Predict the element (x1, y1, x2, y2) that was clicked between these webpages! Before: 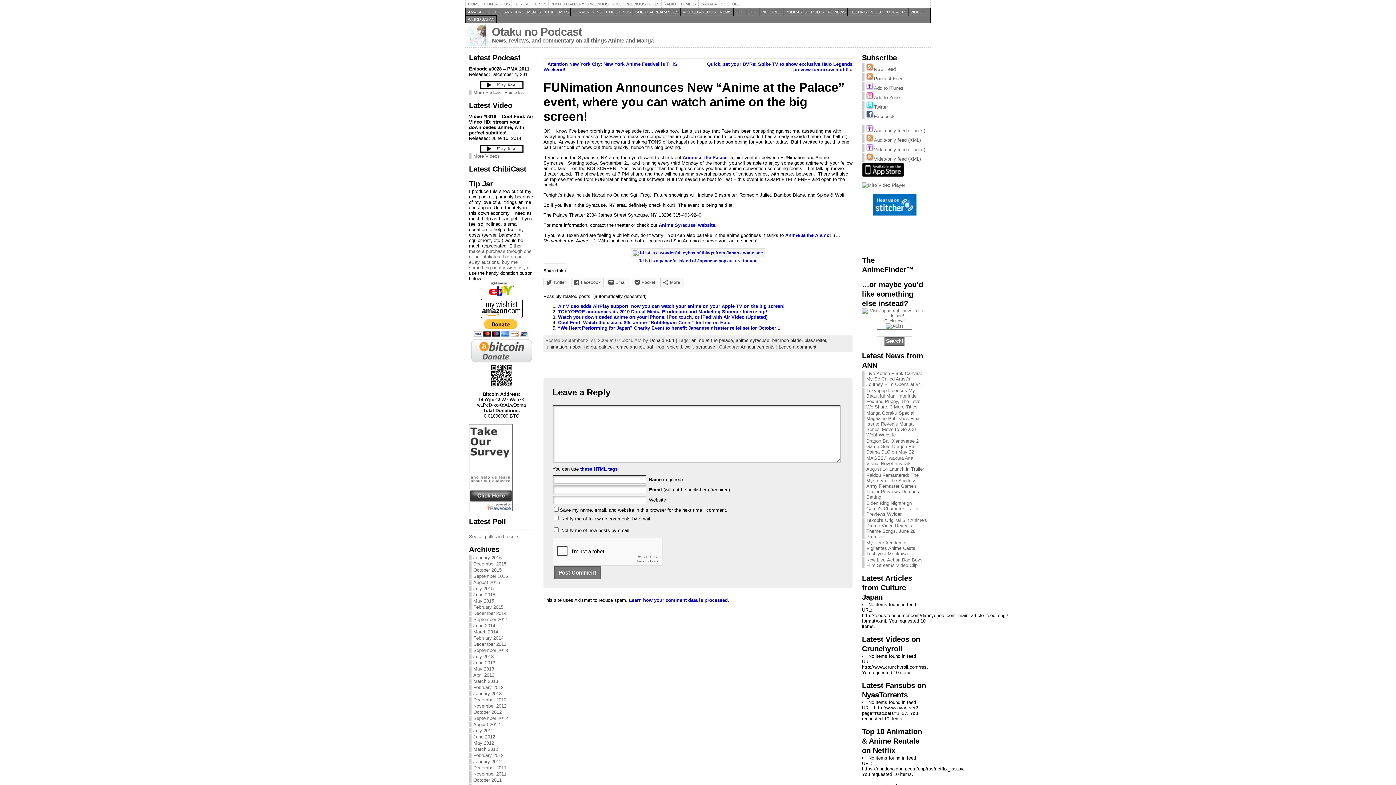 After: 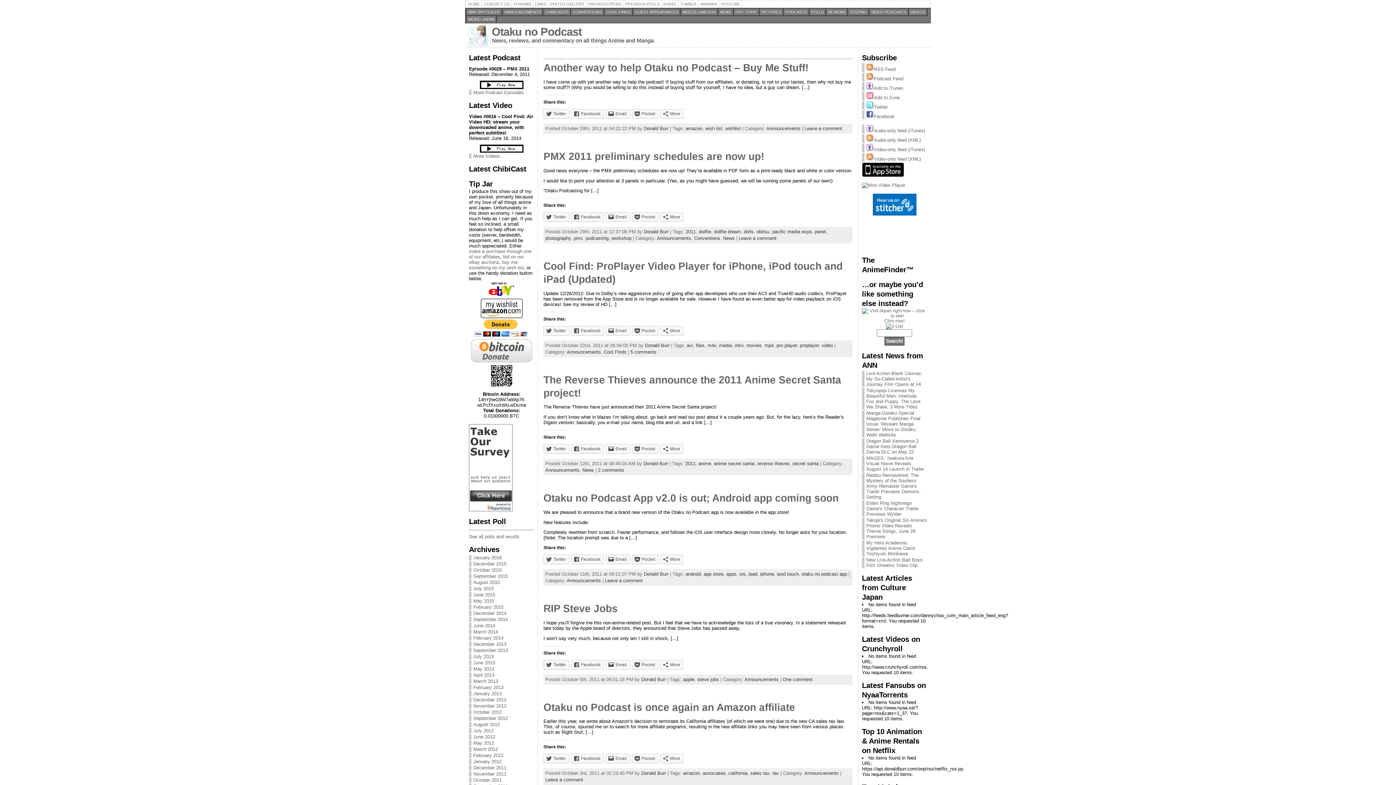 Action: label: October 2011 bbox: (473, 777, 501, 783)